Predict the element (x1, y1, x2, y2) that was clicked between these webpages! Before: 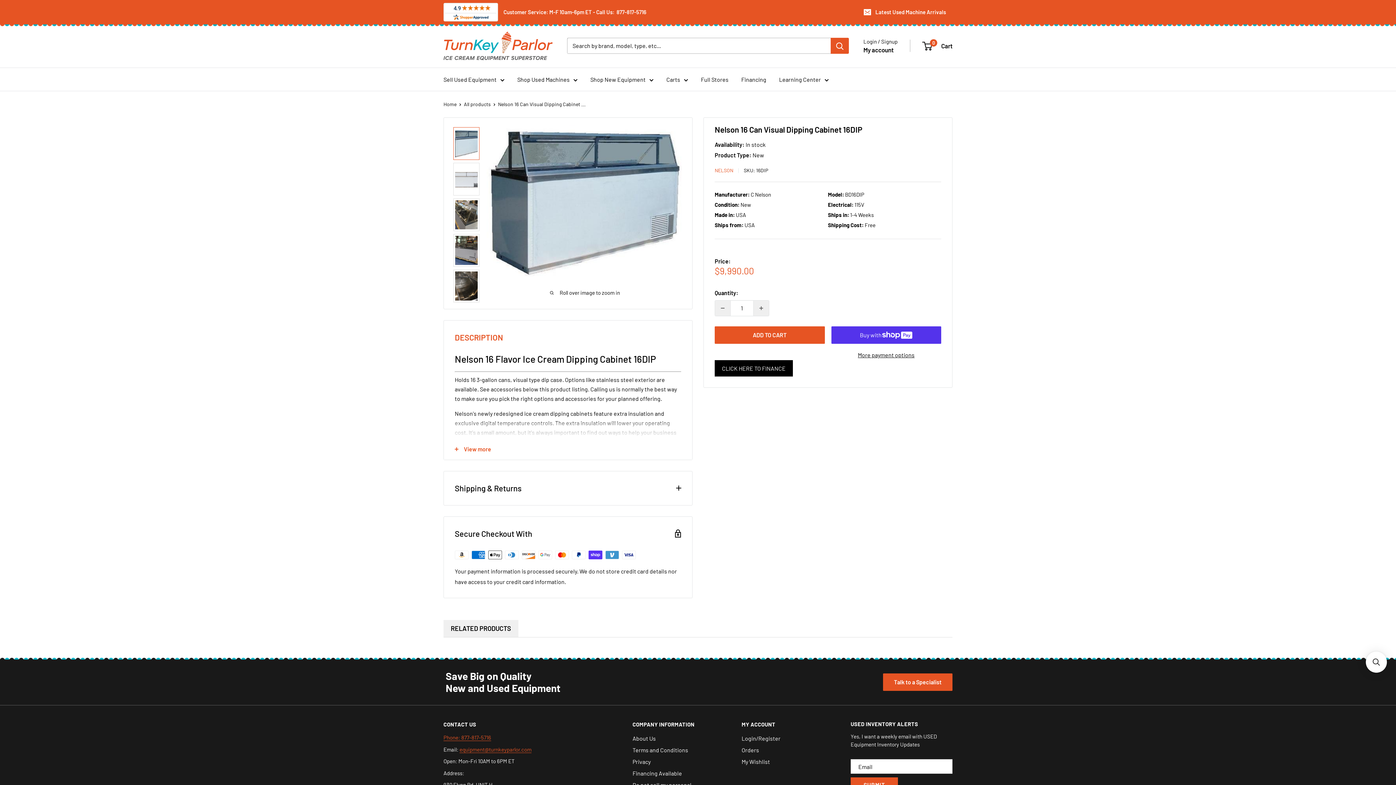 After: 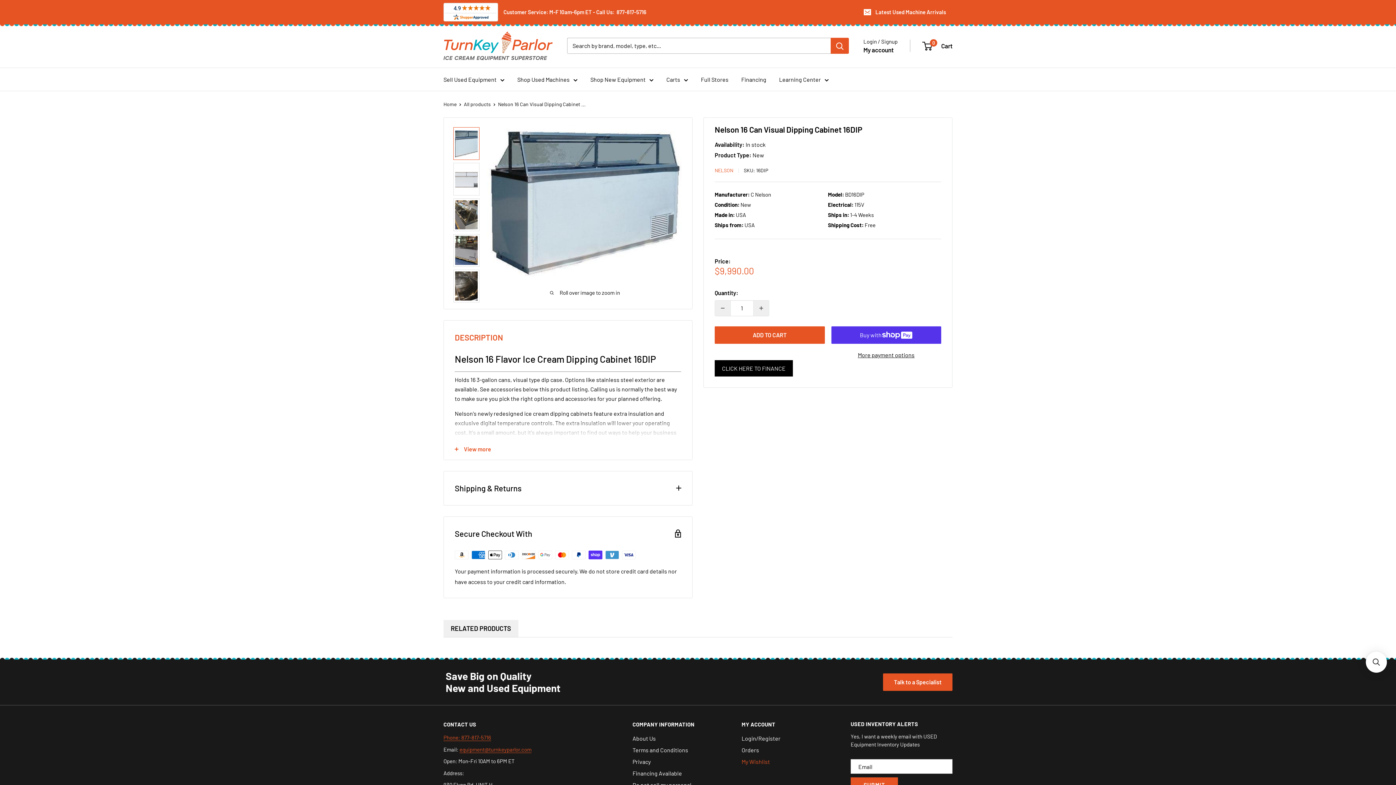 Action: bbox: (741, 756, 825, 768) label: My Wishlist